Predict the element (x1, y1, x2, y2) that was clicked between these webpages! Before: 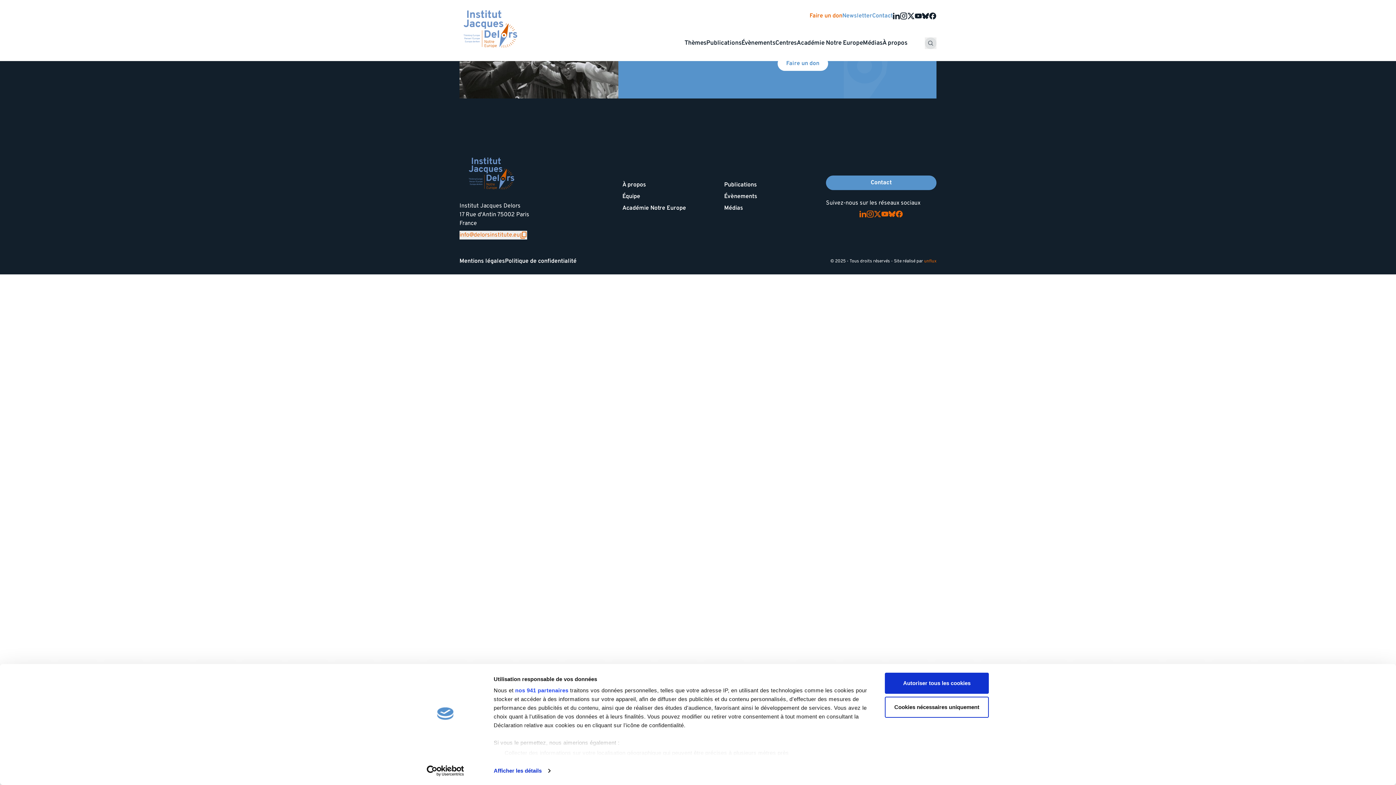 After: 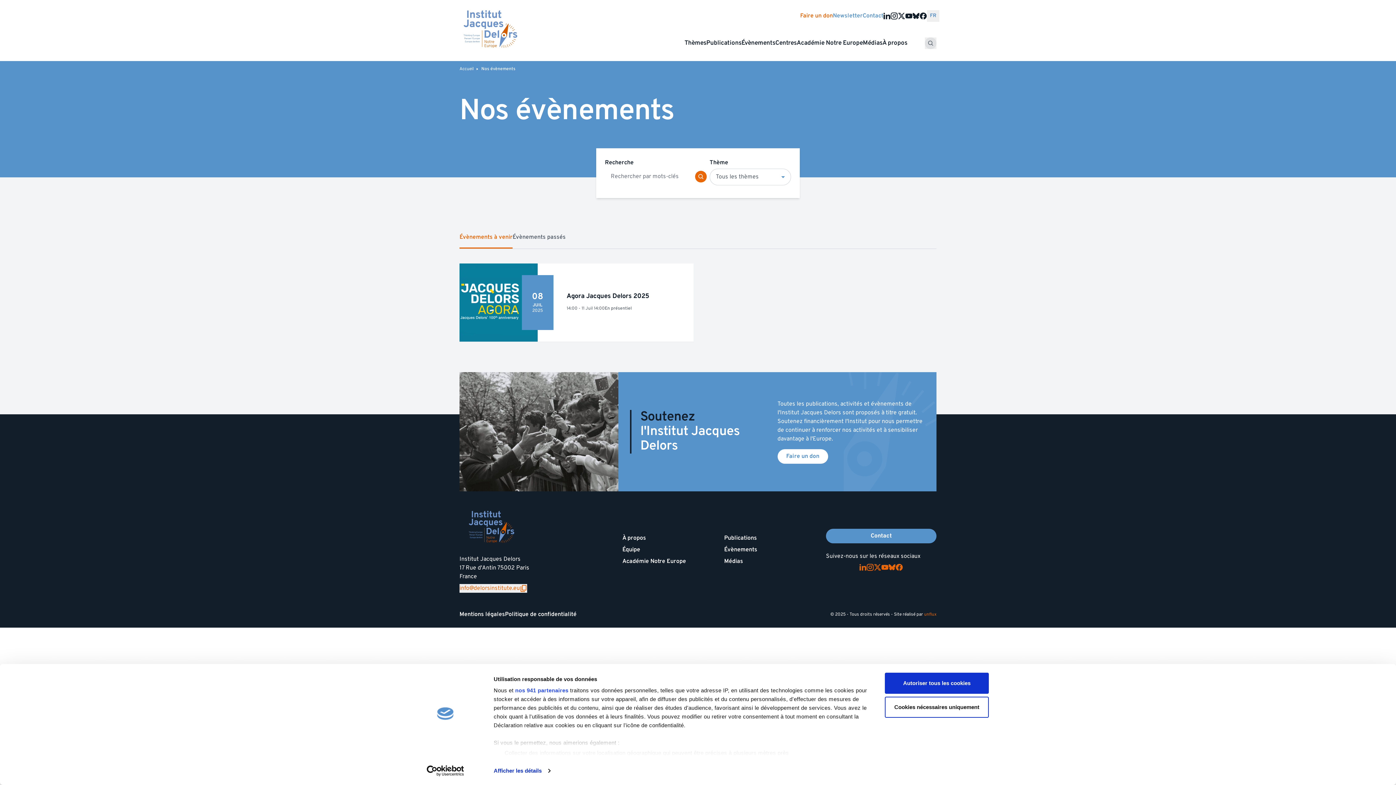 Action: label: Évènements bbox: (741, 39, 775, 46)